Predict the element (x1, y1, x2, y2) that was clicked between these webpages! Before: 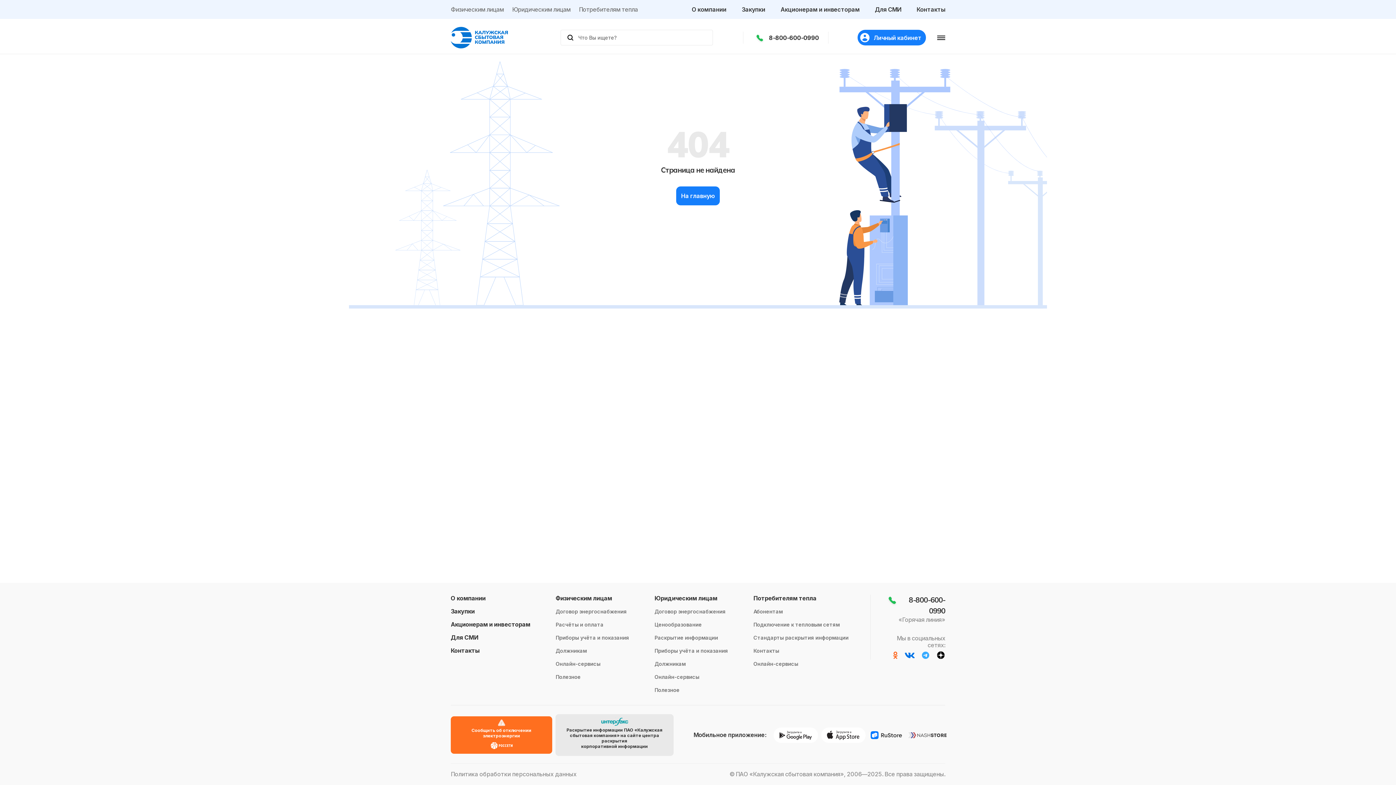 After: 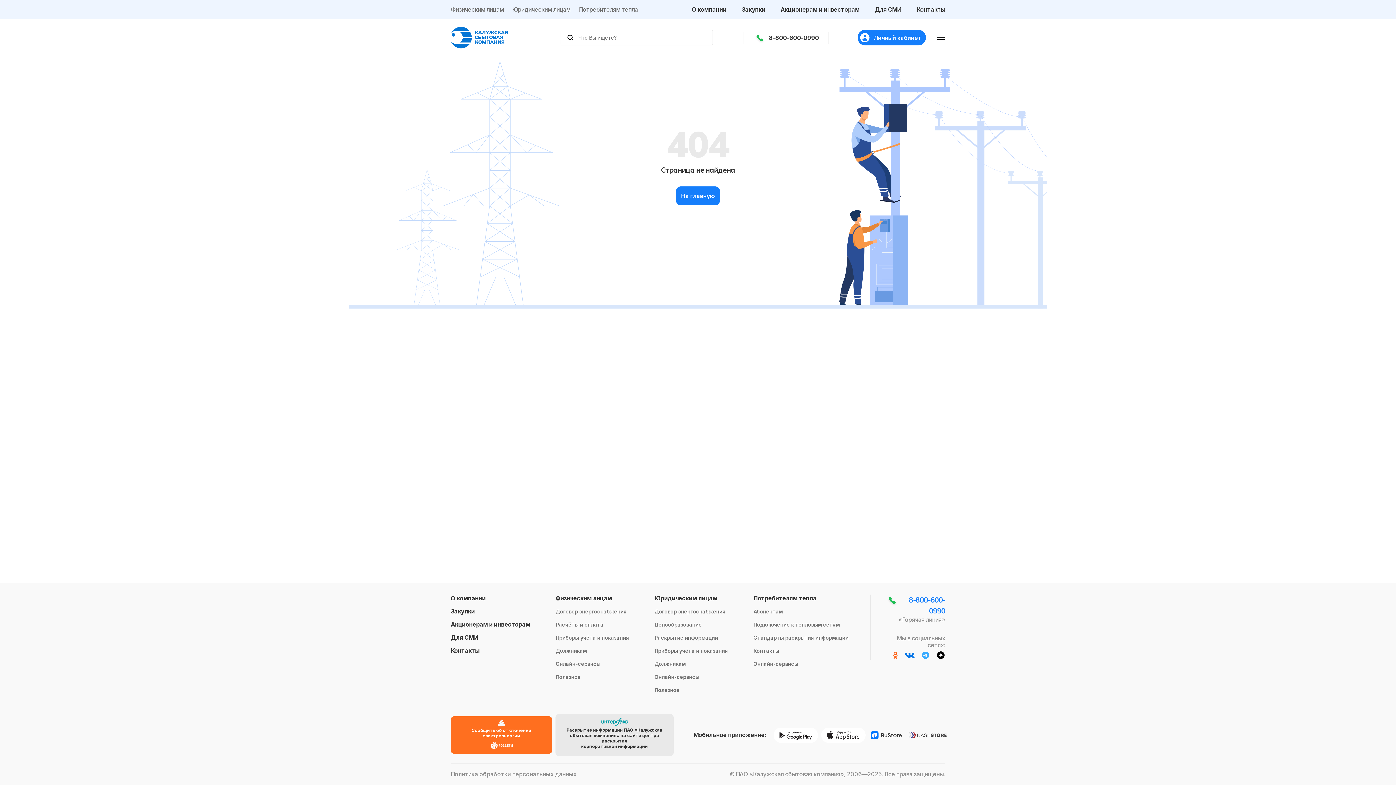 Action: bbox: (887, 594, 945, 616) label: 8-800-600-0990